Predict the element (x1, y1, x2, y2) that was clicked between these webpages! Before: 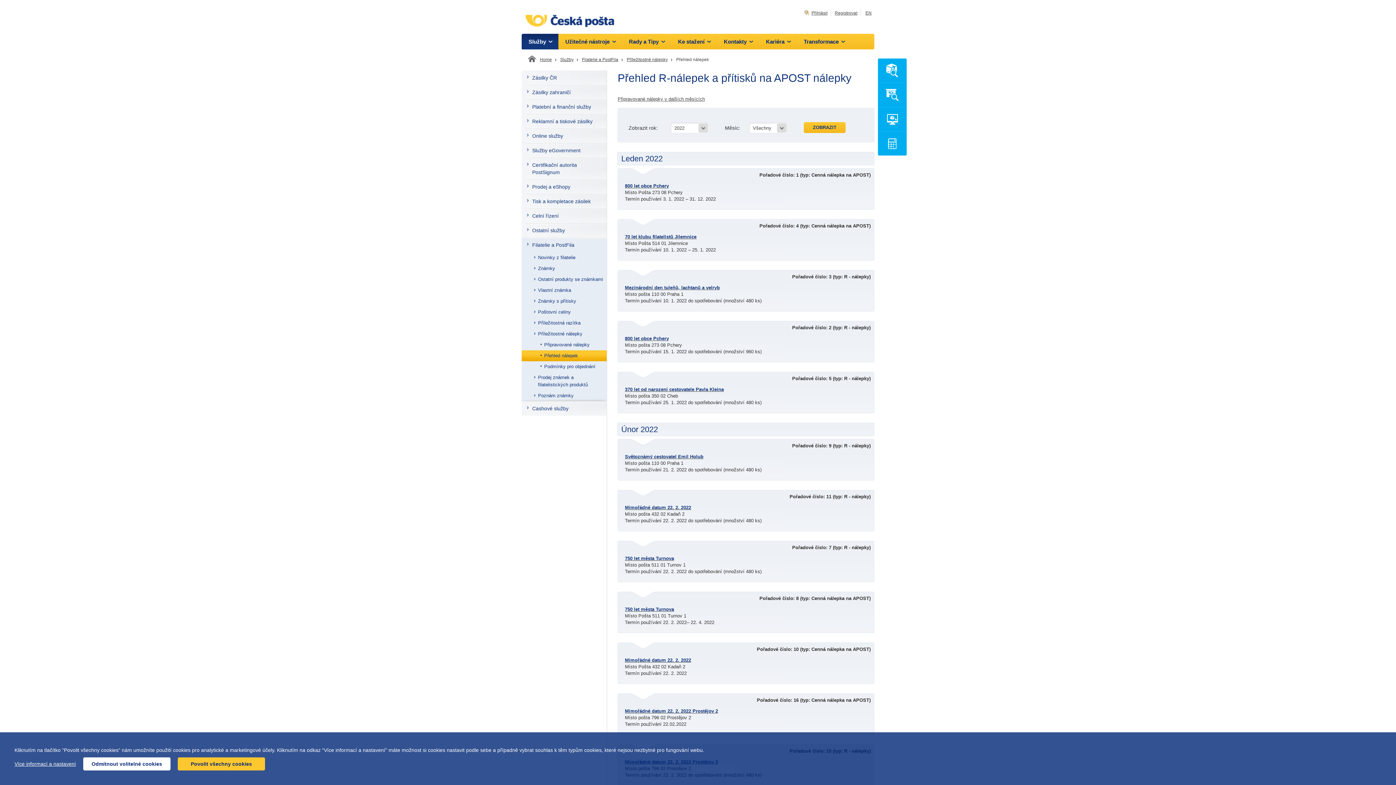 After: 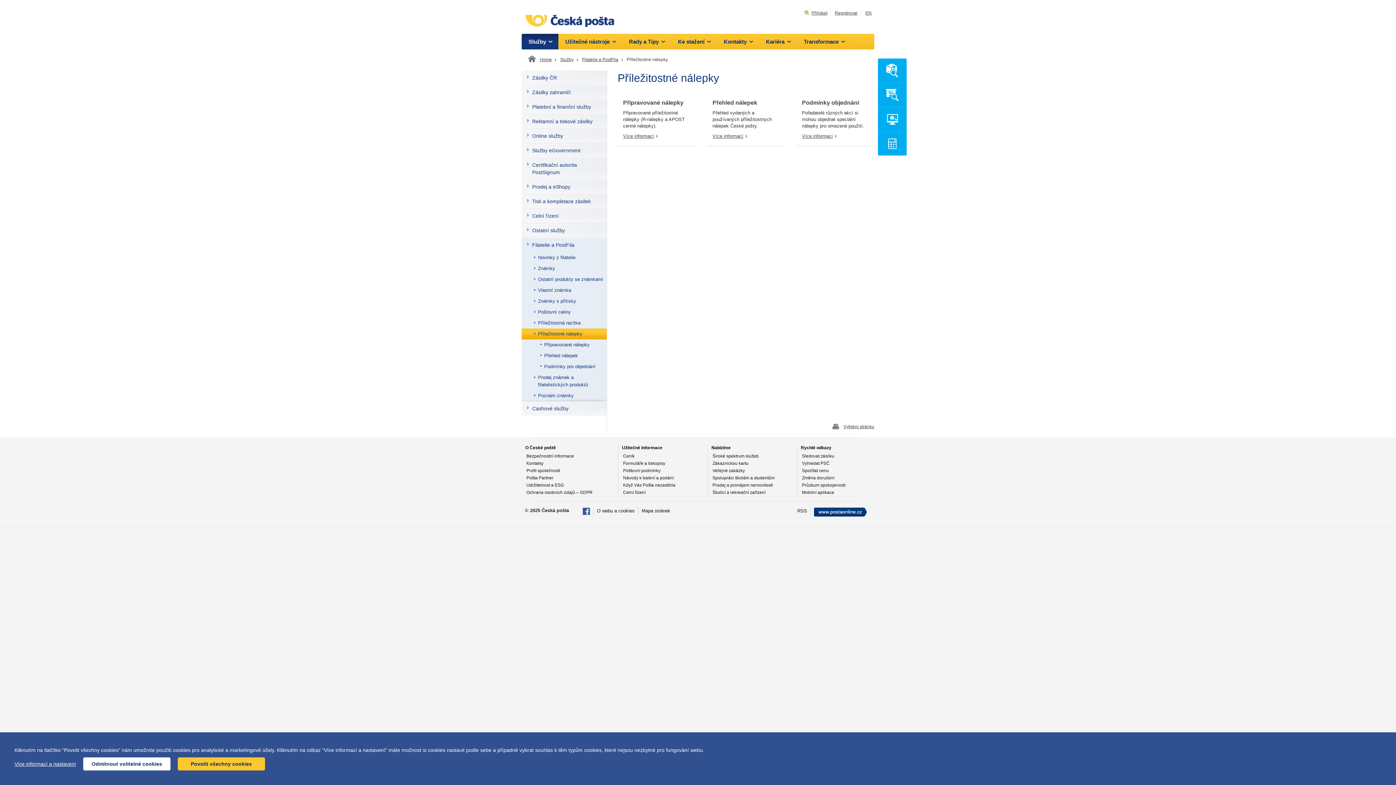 Action: bbox: (625, 56, 668, 63) label: Příležitostné nálepky